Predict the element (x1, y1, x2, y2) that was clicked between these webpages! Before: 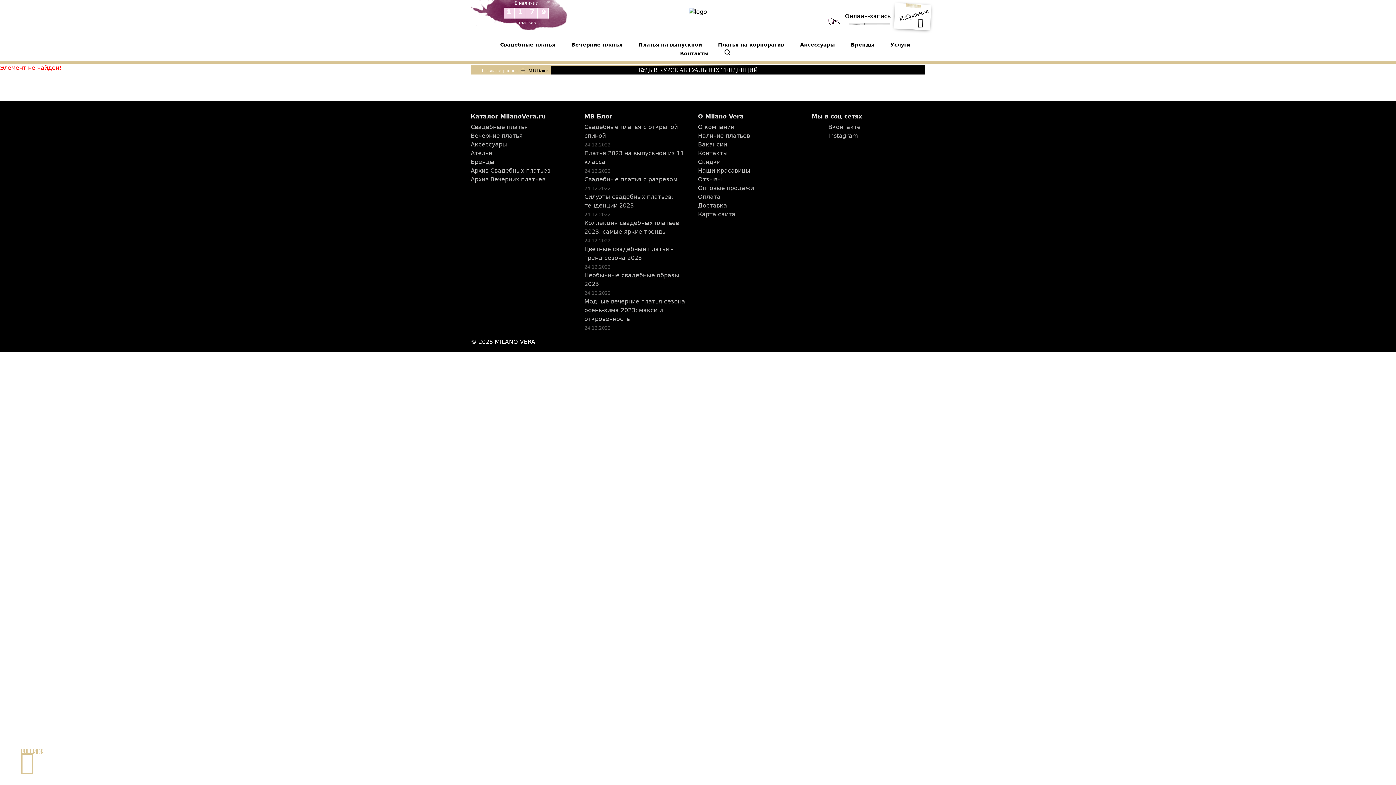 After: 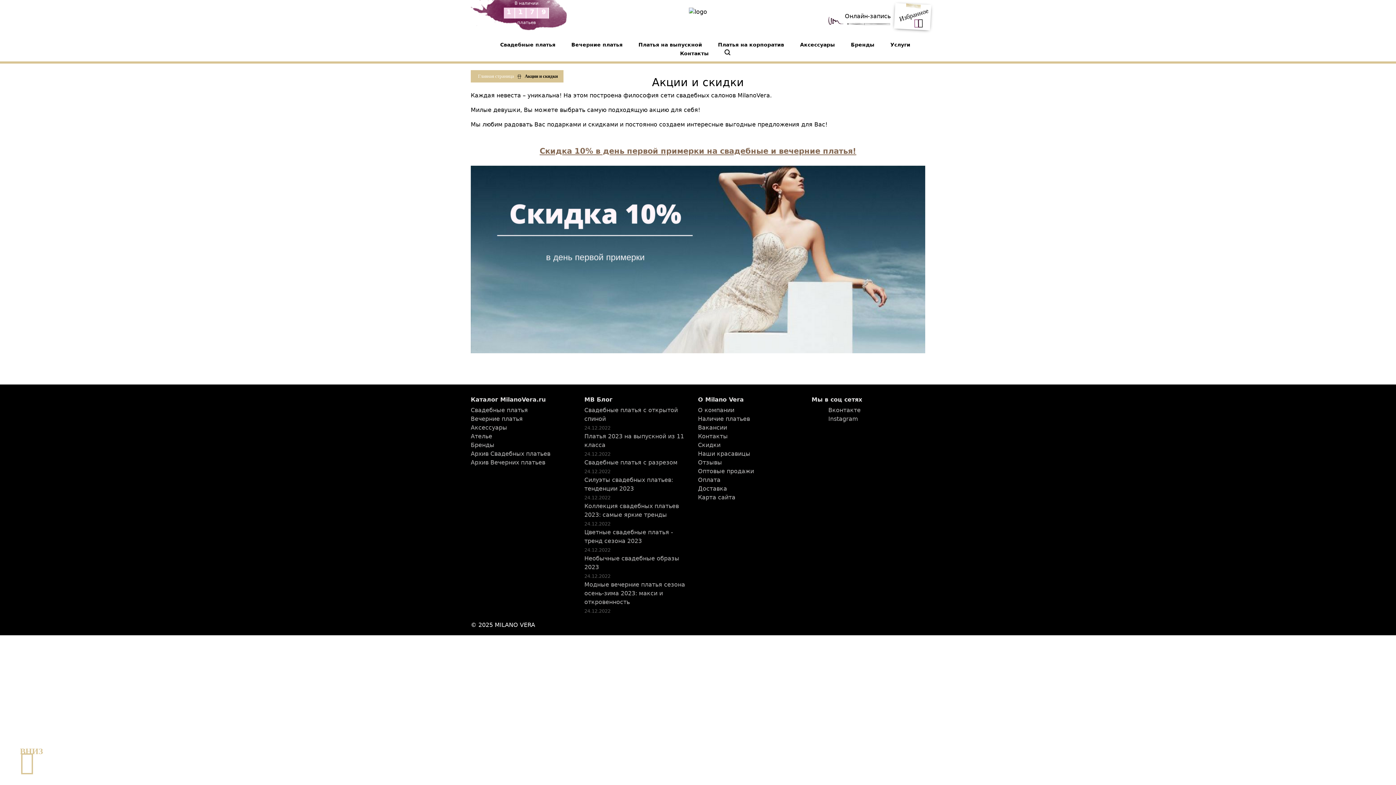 Action: bbox: (698, 157, 799, 166) label: Скидки